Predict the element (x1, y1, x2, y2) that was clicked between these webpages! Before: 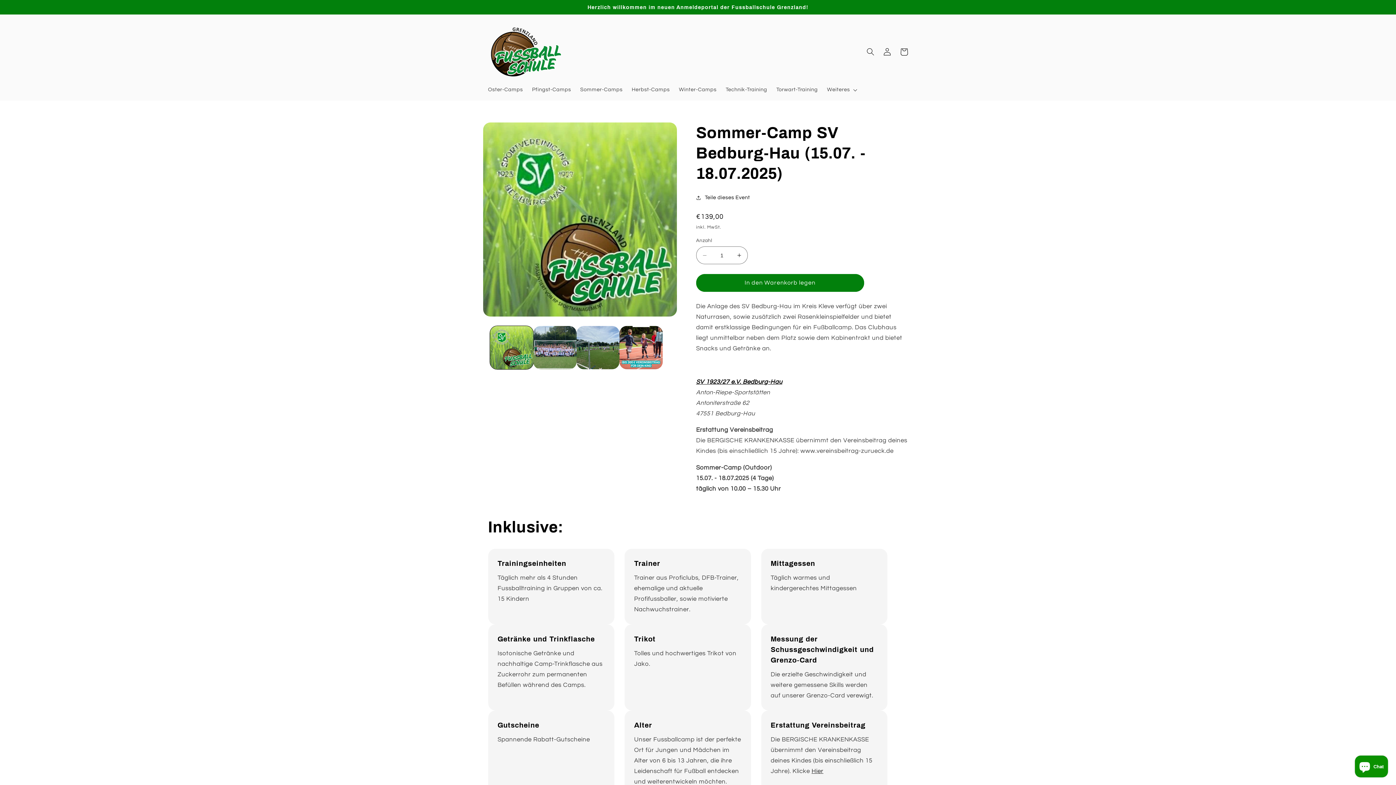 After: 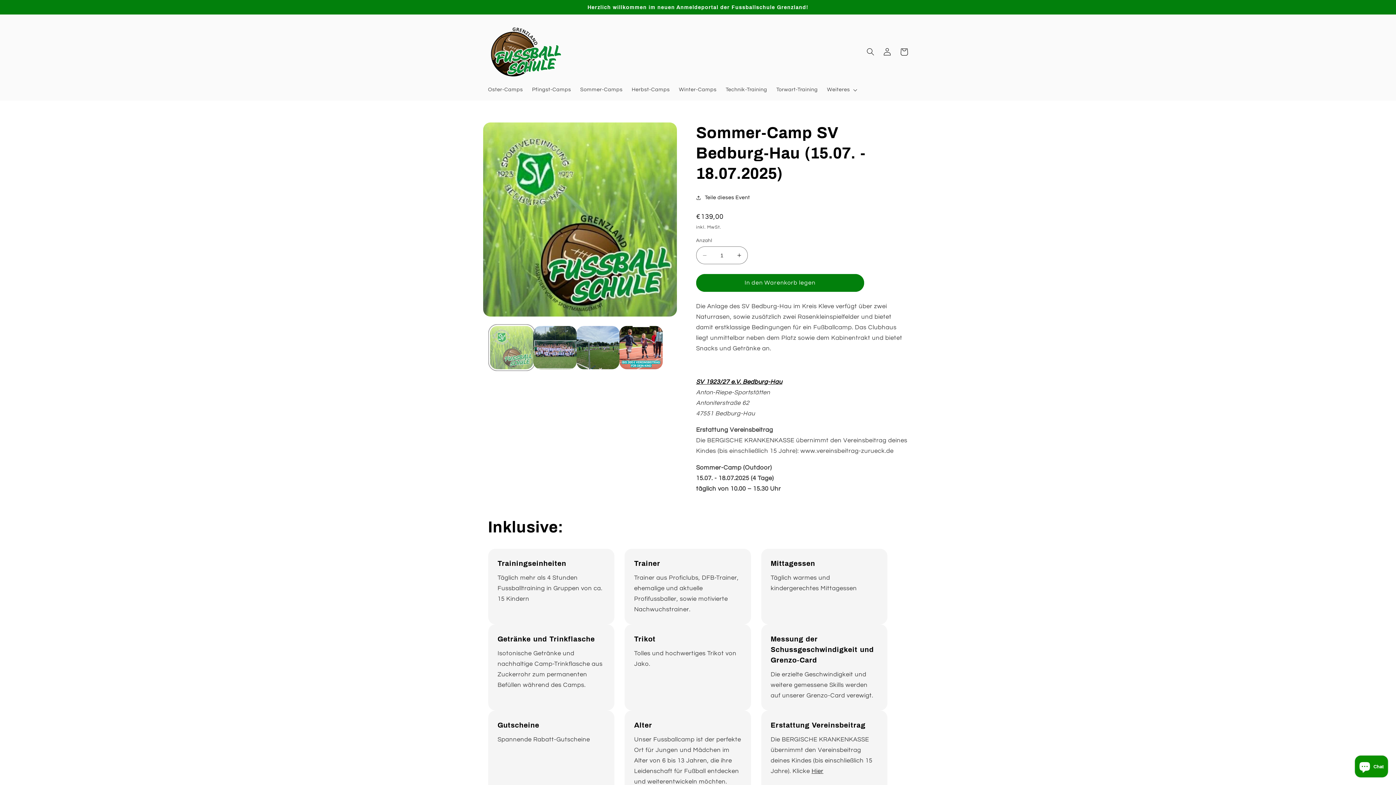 Action: label: Bild 1 in Galerieansicht laden bbox: (490, 326, 533, 369)